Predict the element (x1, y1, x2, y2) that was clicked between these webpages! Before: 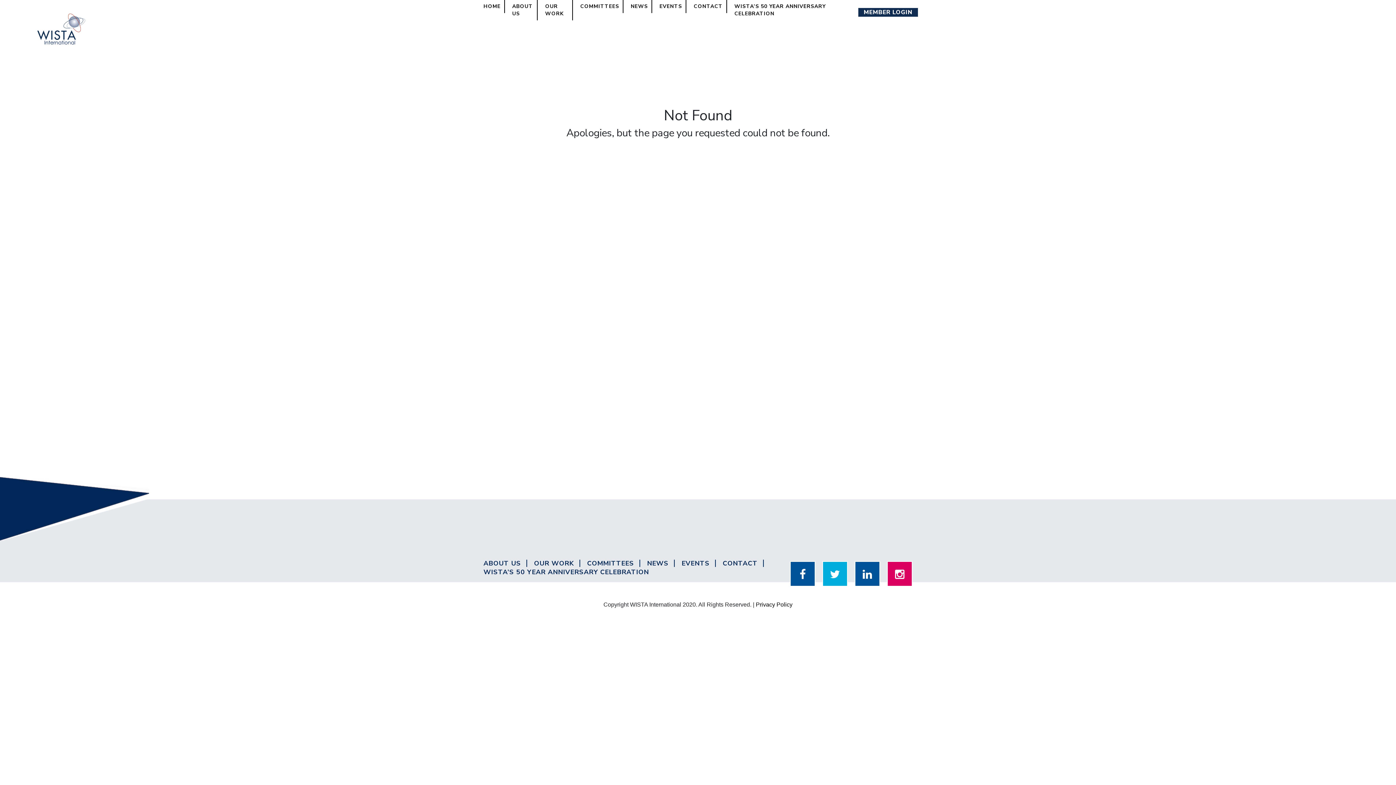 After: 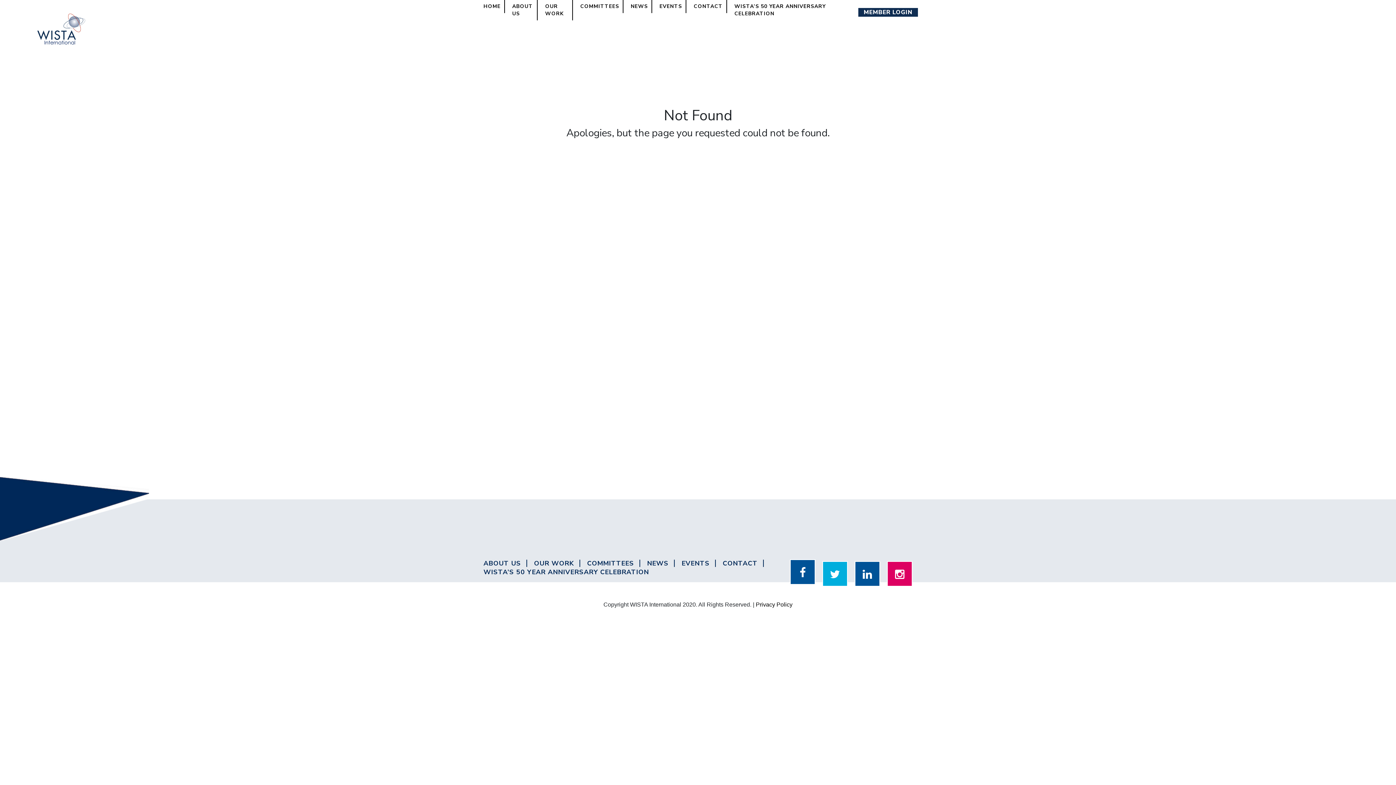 Action: bbox: (790, 561, 815, 586)